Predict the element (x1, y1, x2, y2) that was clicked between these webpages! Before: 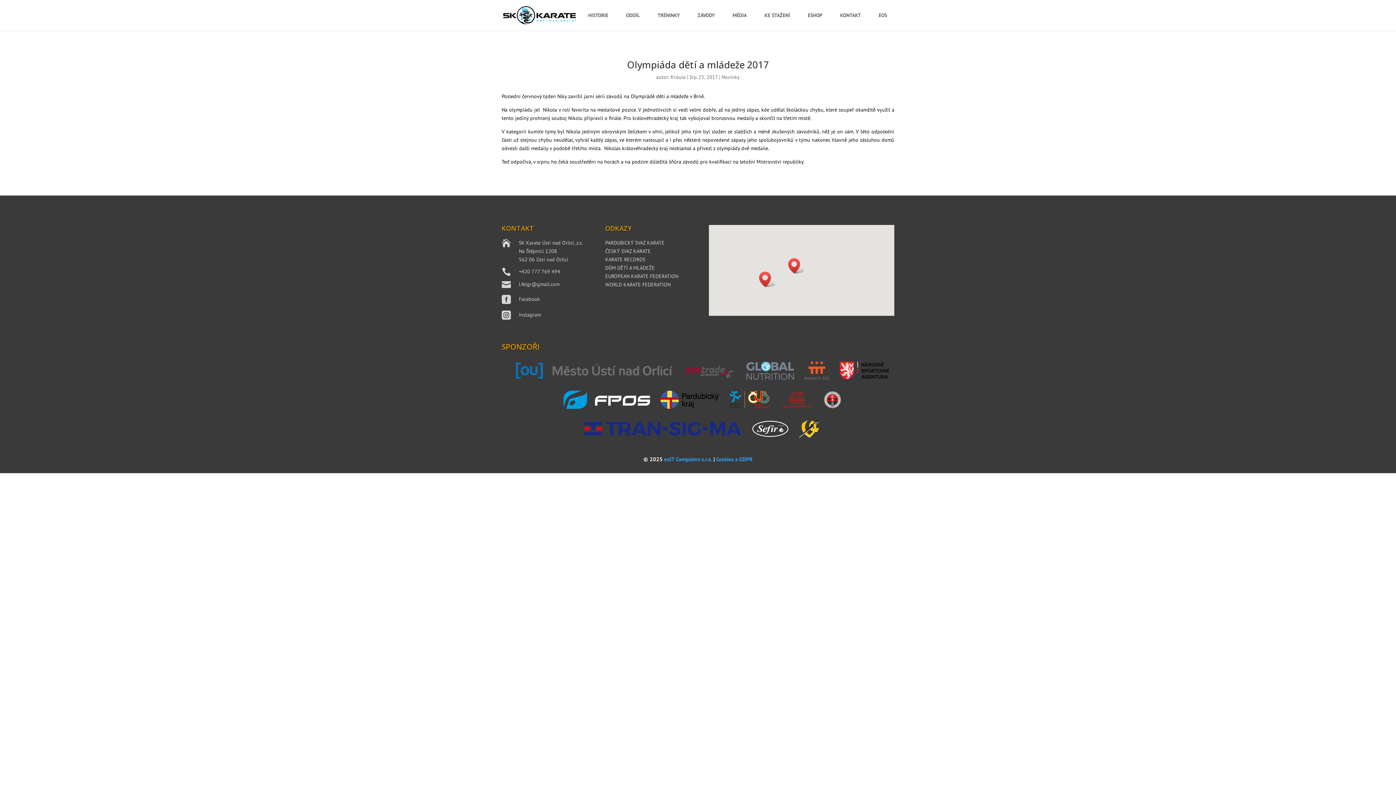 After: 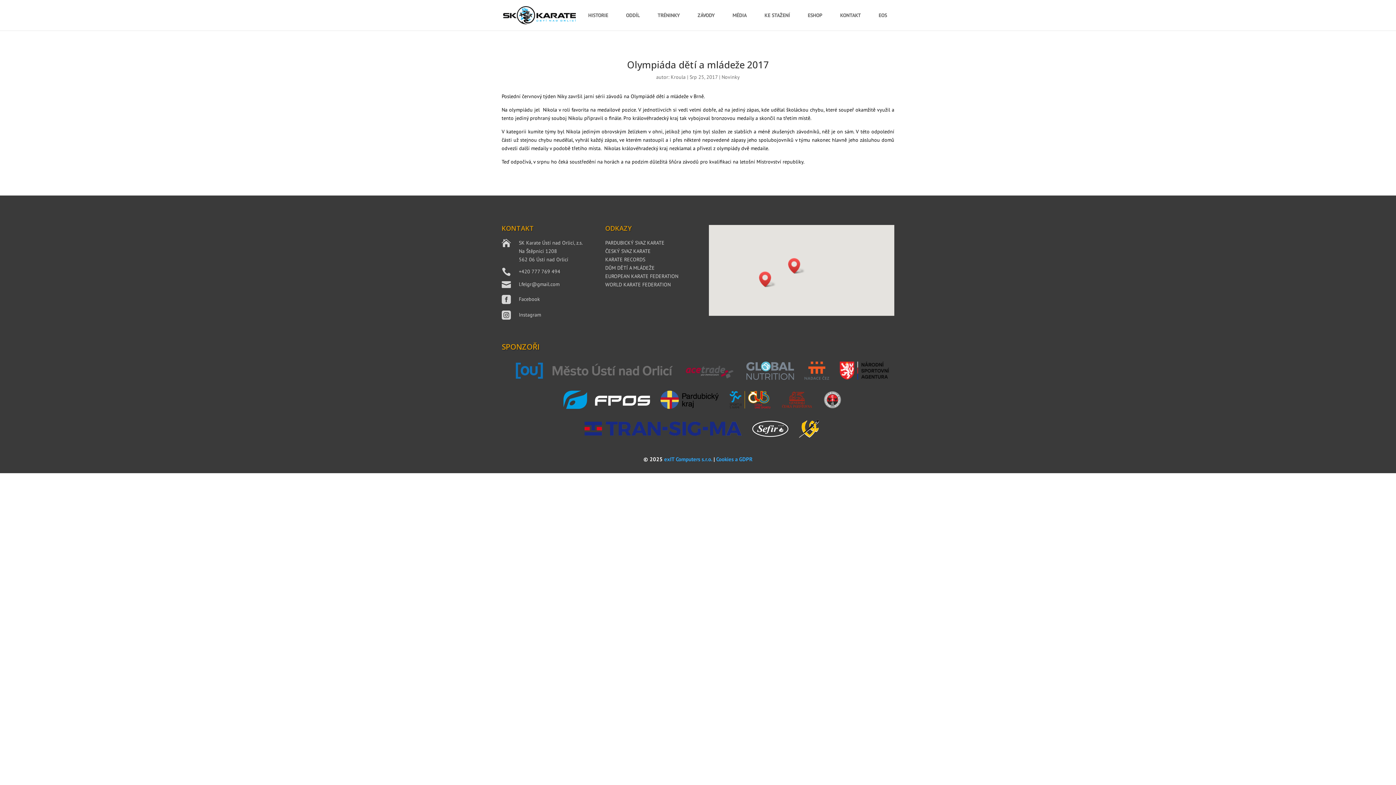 Action: bbox: (737, 368, 794, 375)